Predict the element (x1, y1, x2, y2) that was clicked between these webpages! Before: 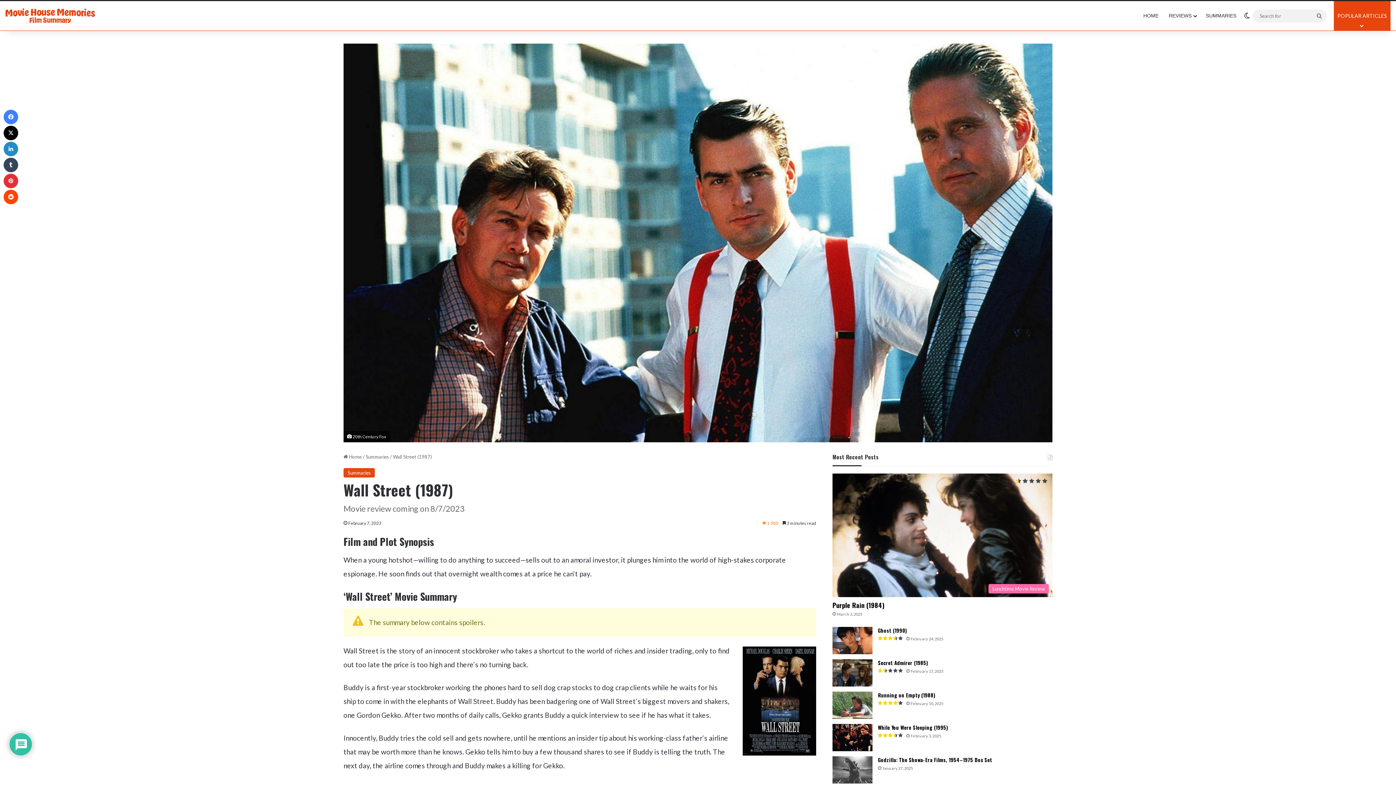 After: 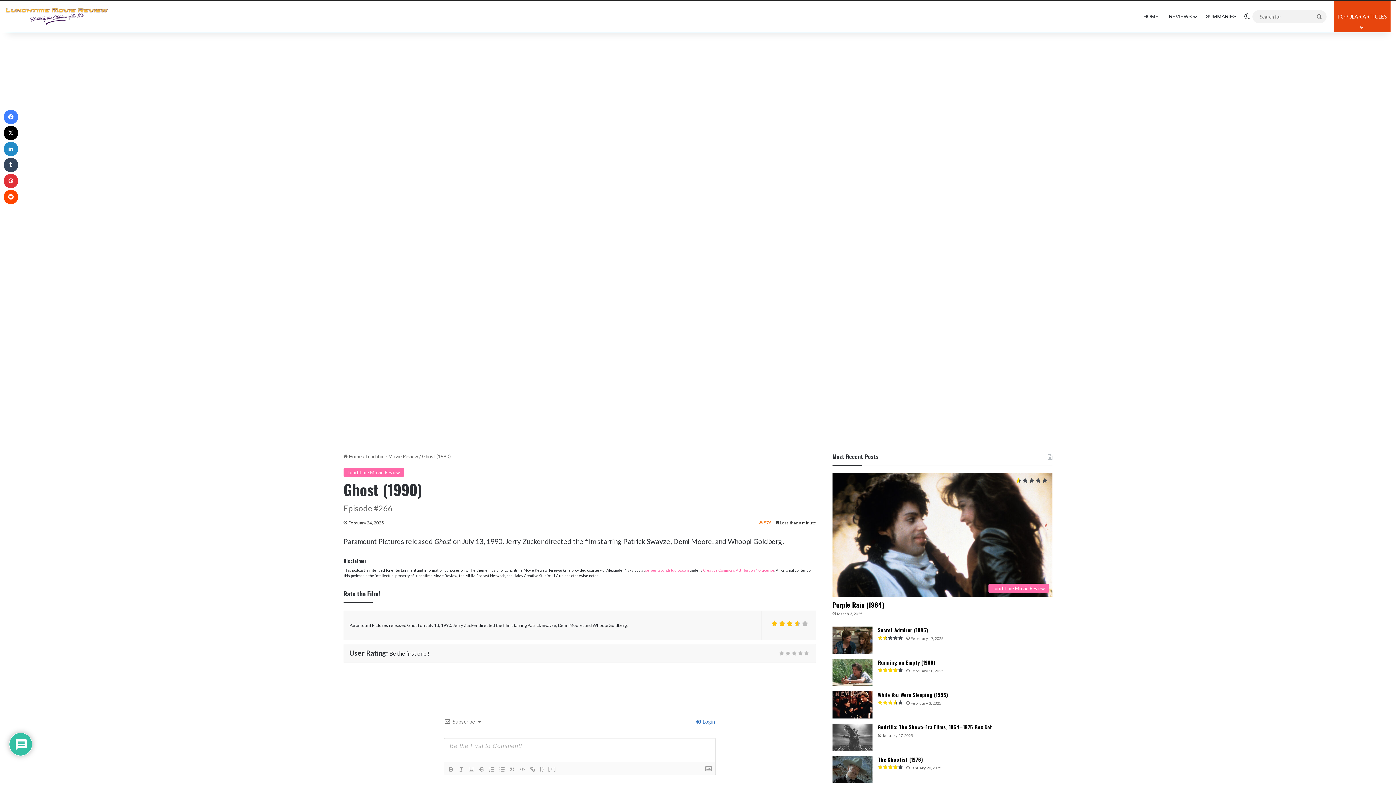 Action: label: Ghost (1990) bbox: (878, 626, 907, 634)